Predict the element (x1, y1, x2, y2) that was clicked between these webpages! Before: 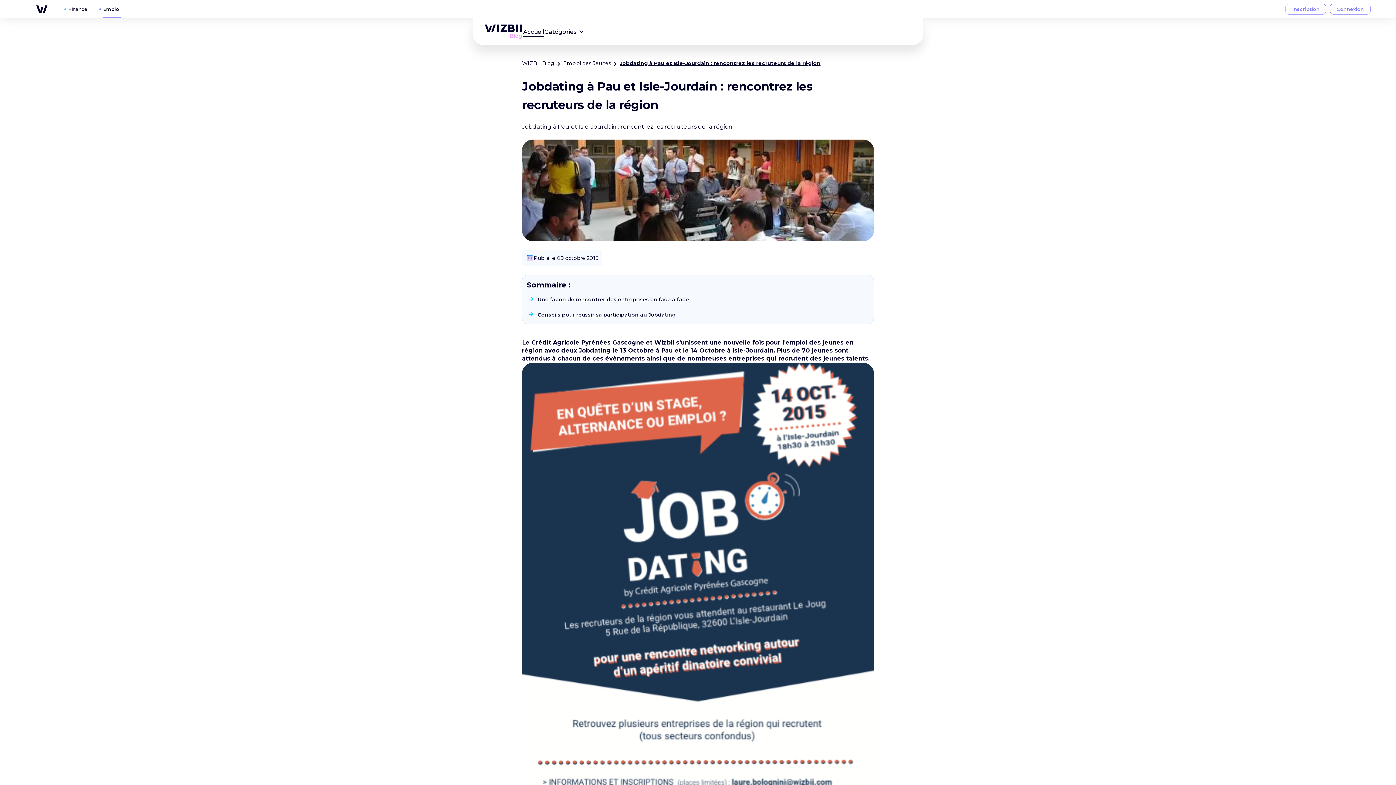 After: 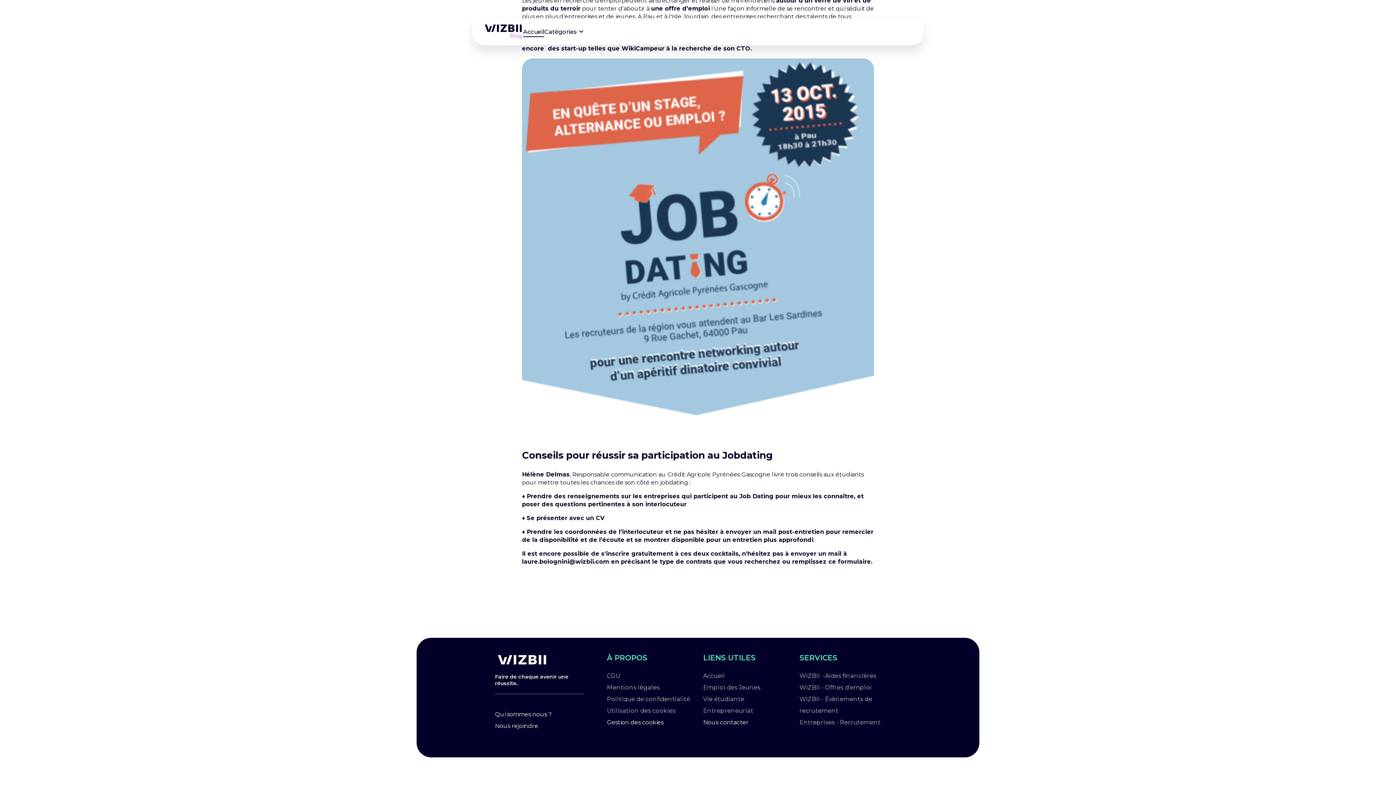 Action: label: Conseils pour réussir sa participation au Jobdating bbox: (537, 311, 676, 318)